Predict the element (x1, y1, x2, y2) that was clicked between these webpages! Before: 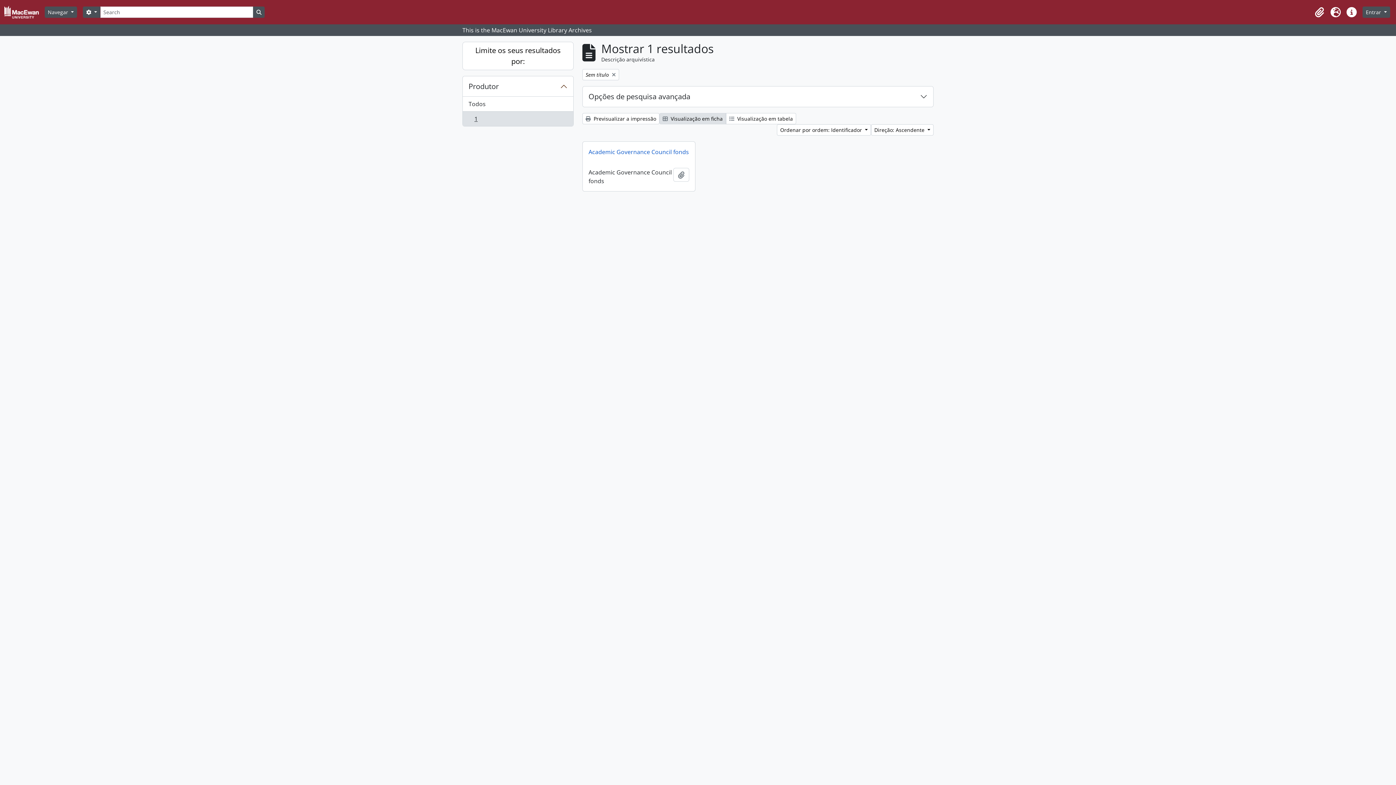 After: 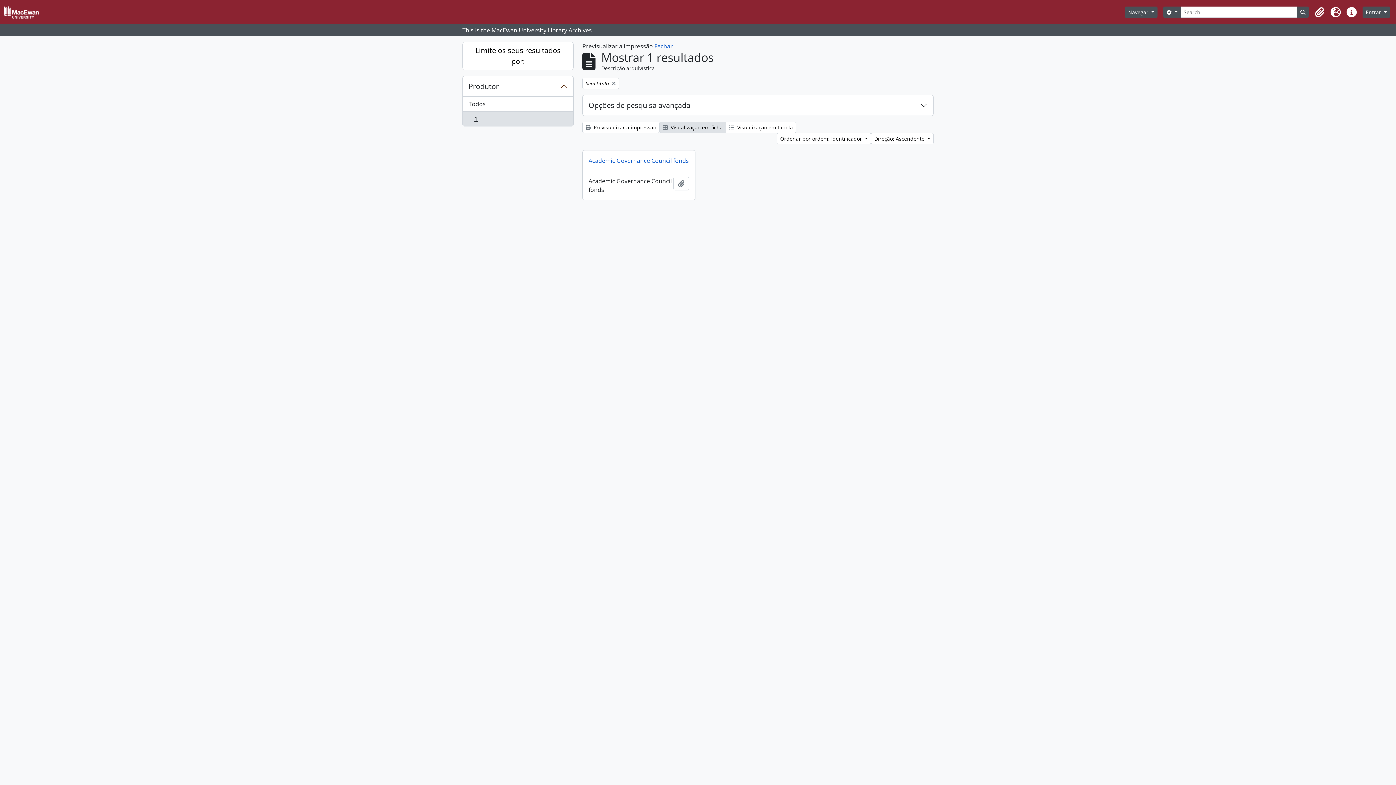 Action: label:  Previsualizar a impressão bbox: (582, 113, 659, 124)